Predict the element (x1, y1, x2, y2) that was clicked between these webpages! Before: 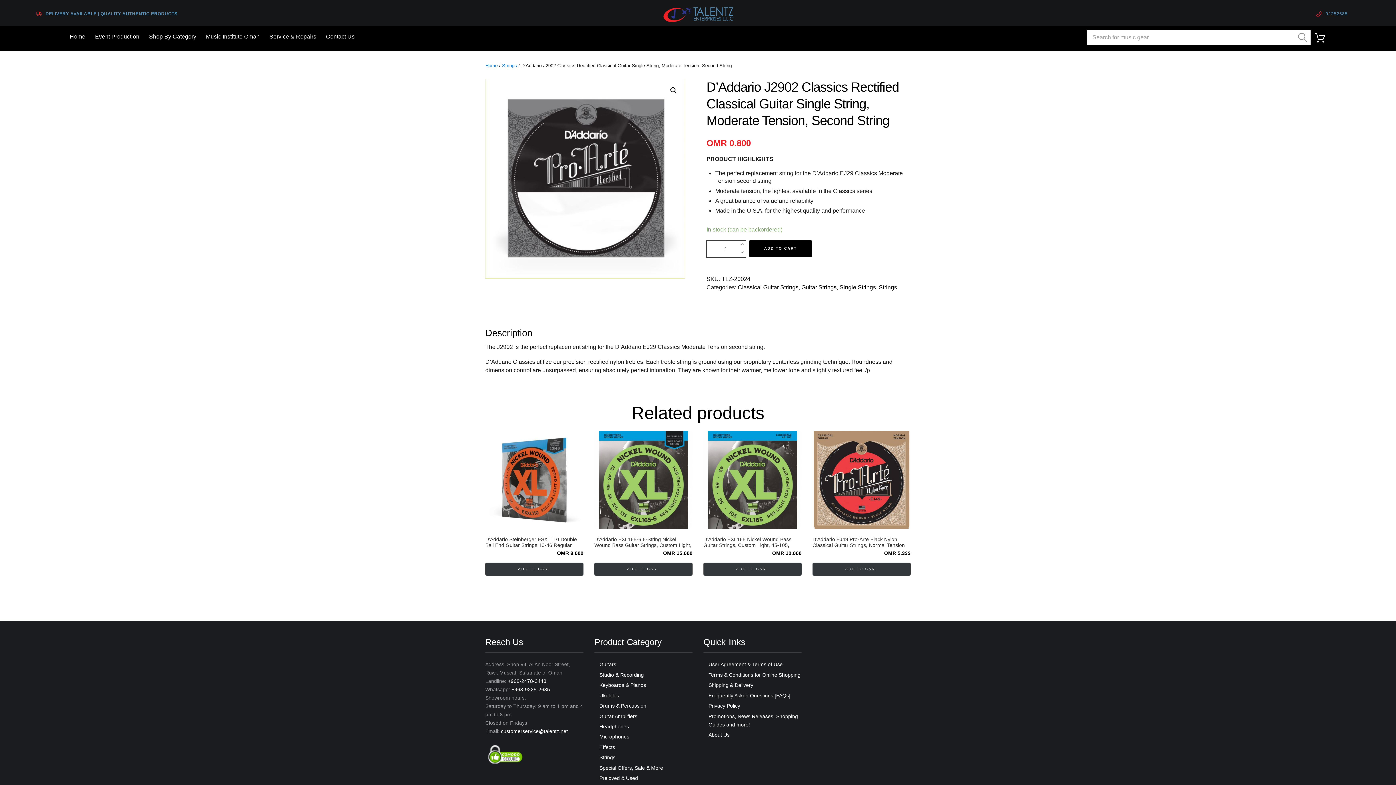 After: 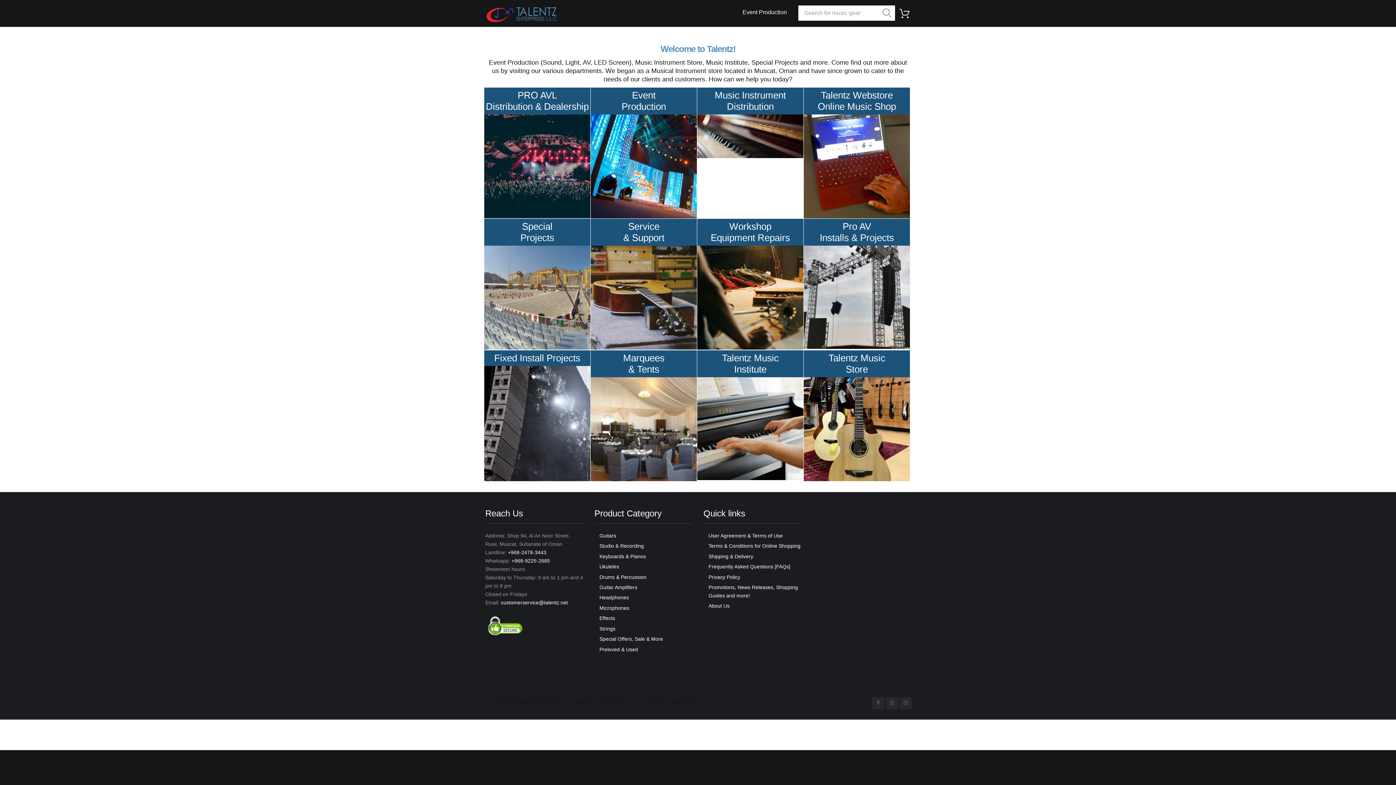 Action: bbox: (69, 29, 95, 43) label: Home